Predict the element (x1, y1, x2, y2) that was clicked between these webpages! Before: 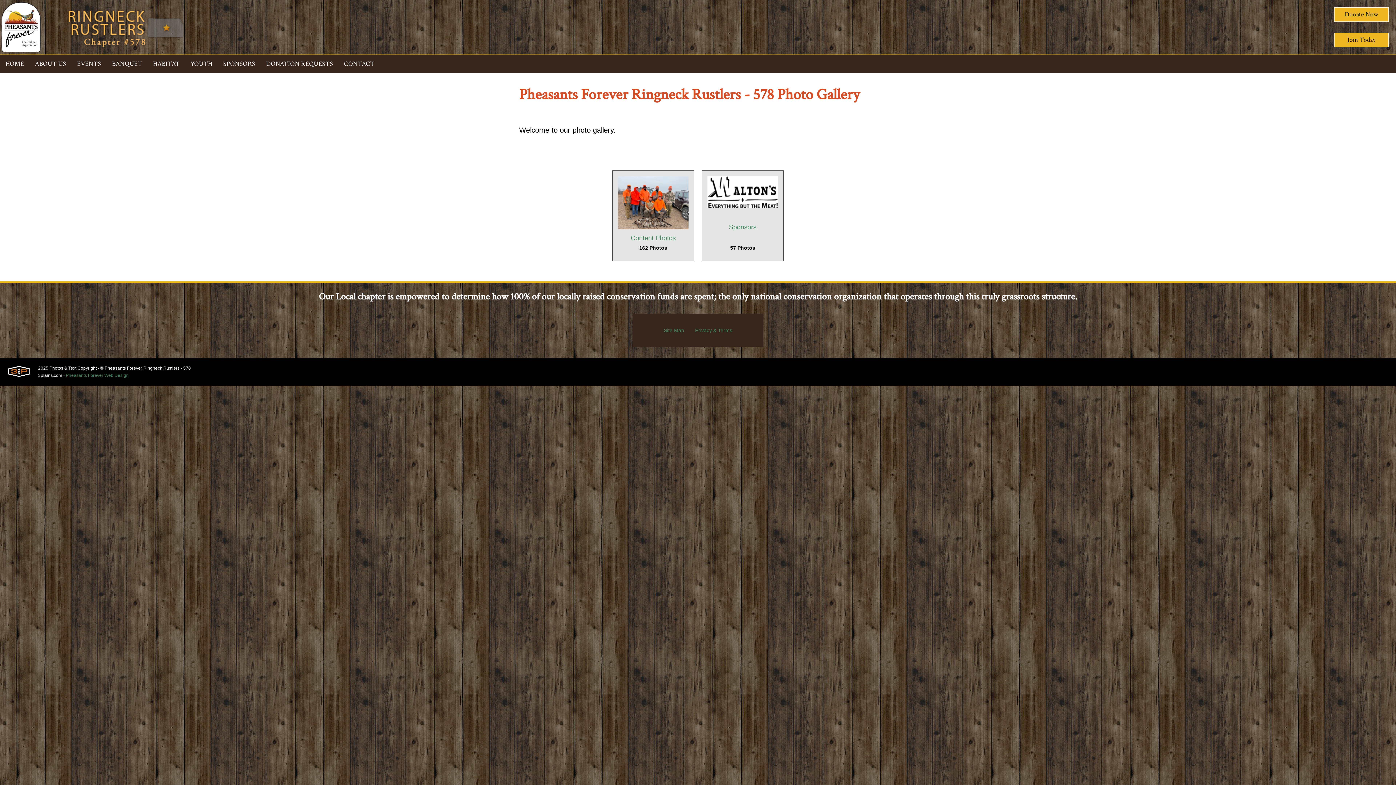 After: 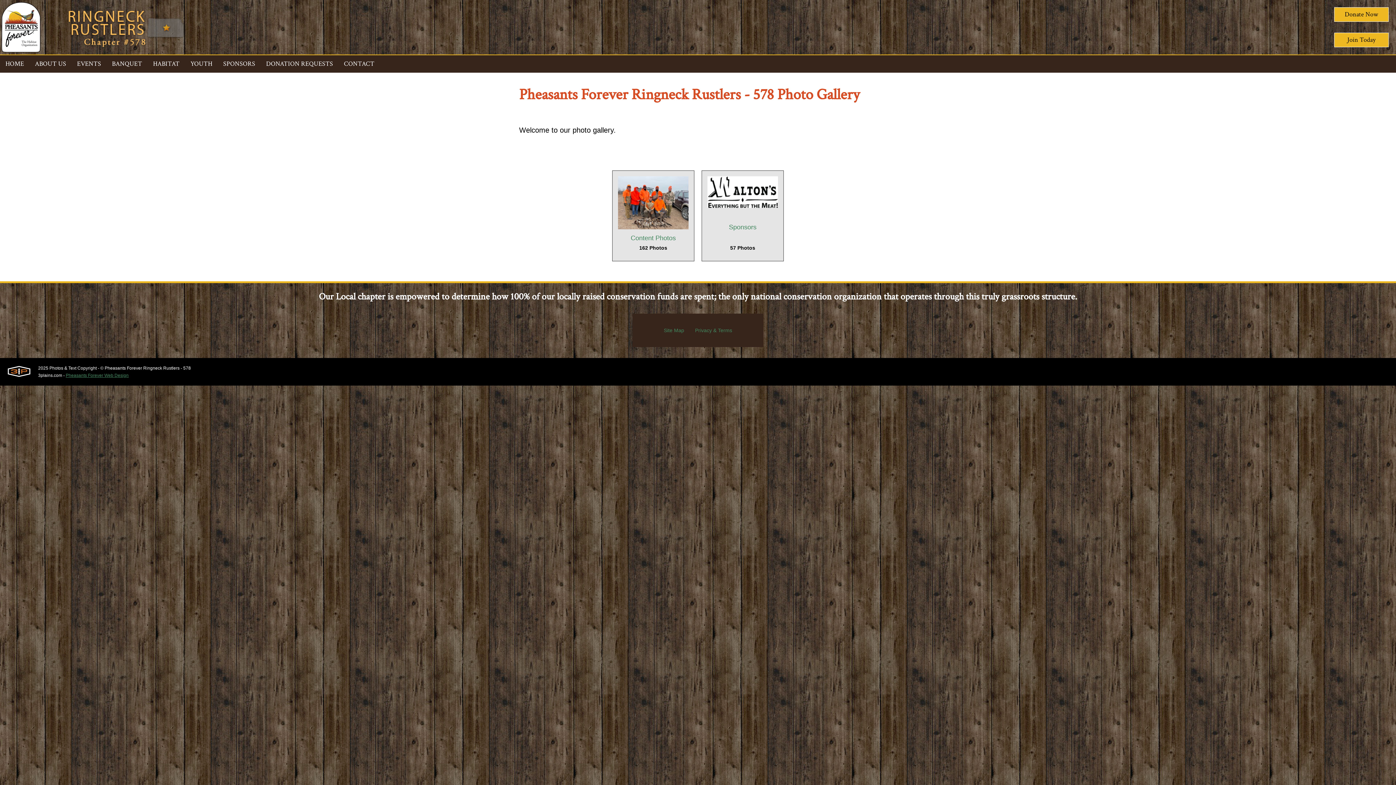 Action: label: Pheasants Forever Web Design bbox: (65, 372, 128, 378)